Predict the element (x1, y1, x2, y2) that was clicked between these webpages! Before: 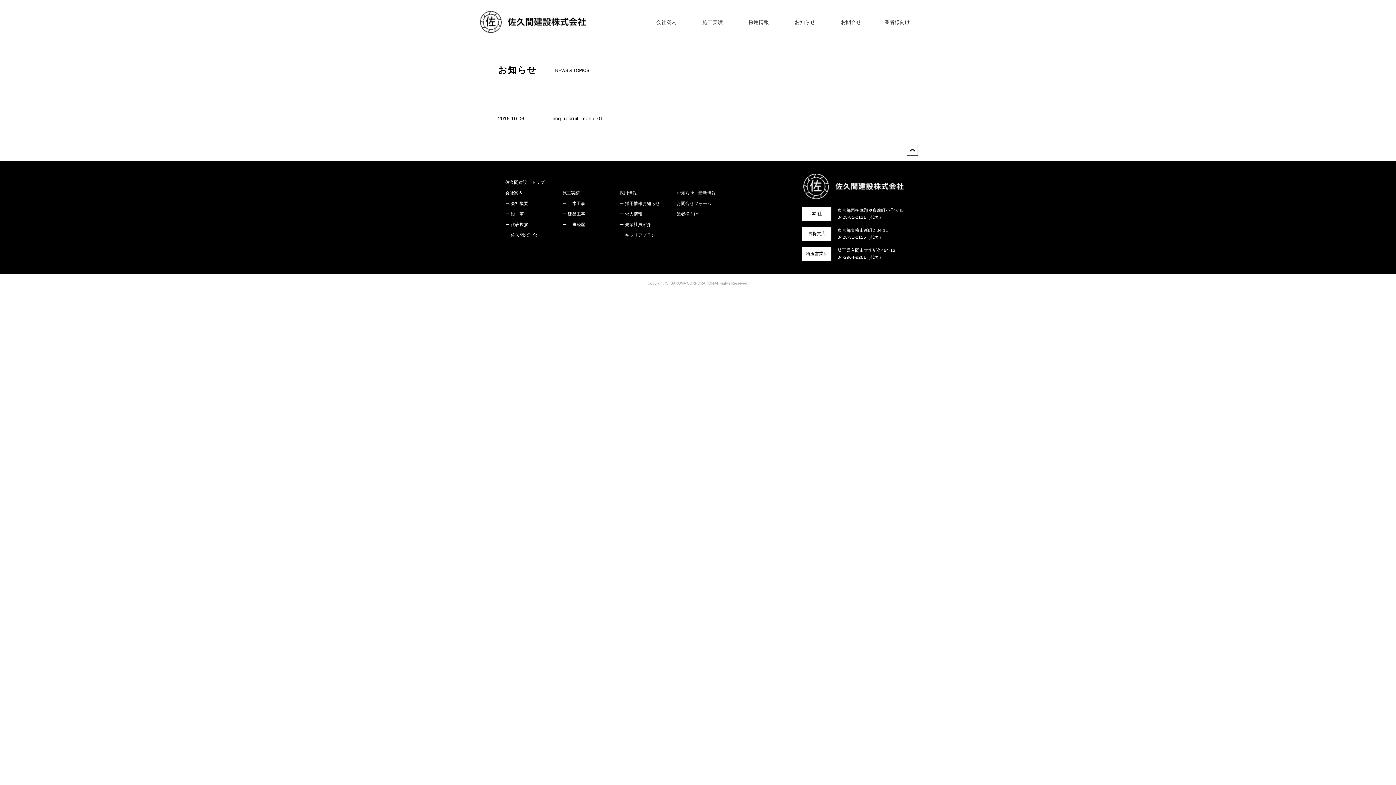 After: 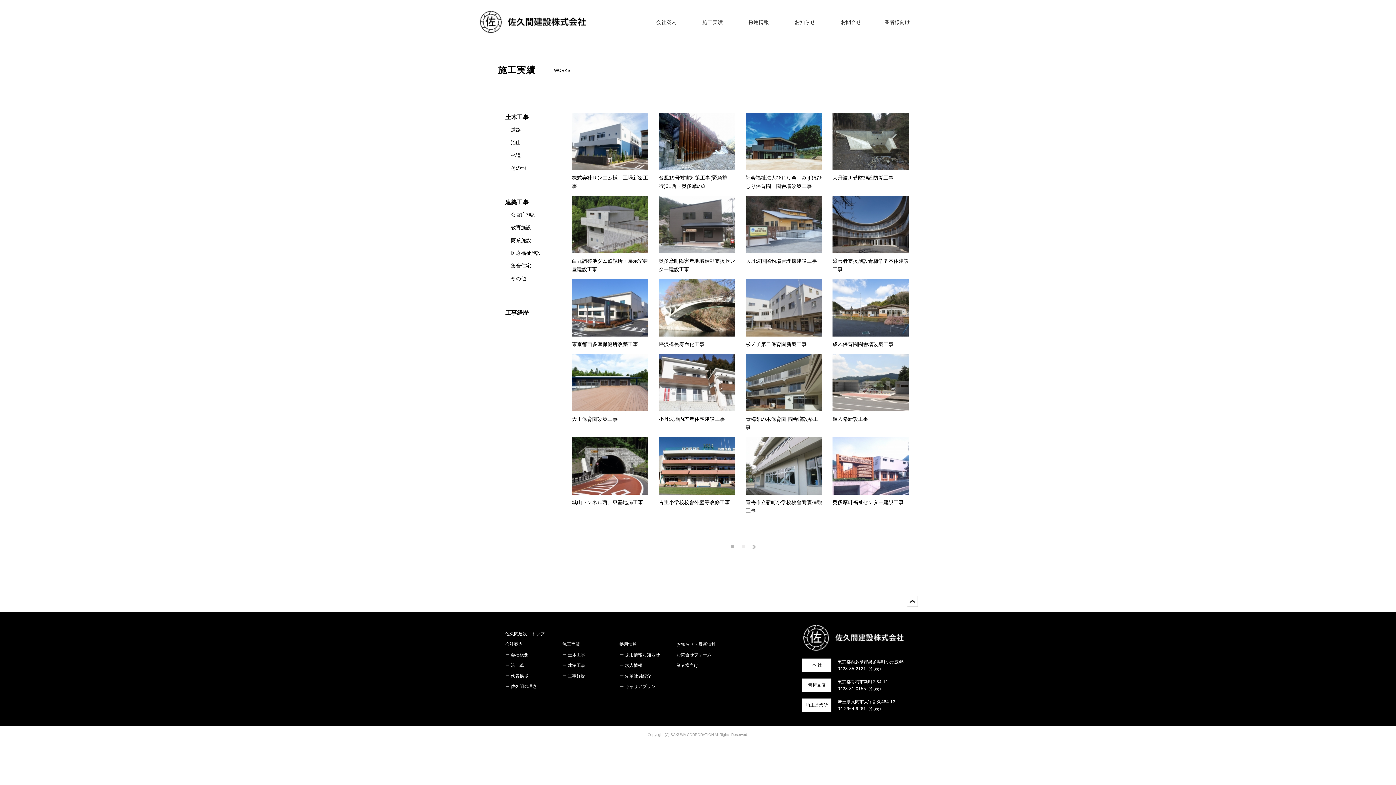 Action: bbox: (702, 19, 722, 25) label: 施工実績